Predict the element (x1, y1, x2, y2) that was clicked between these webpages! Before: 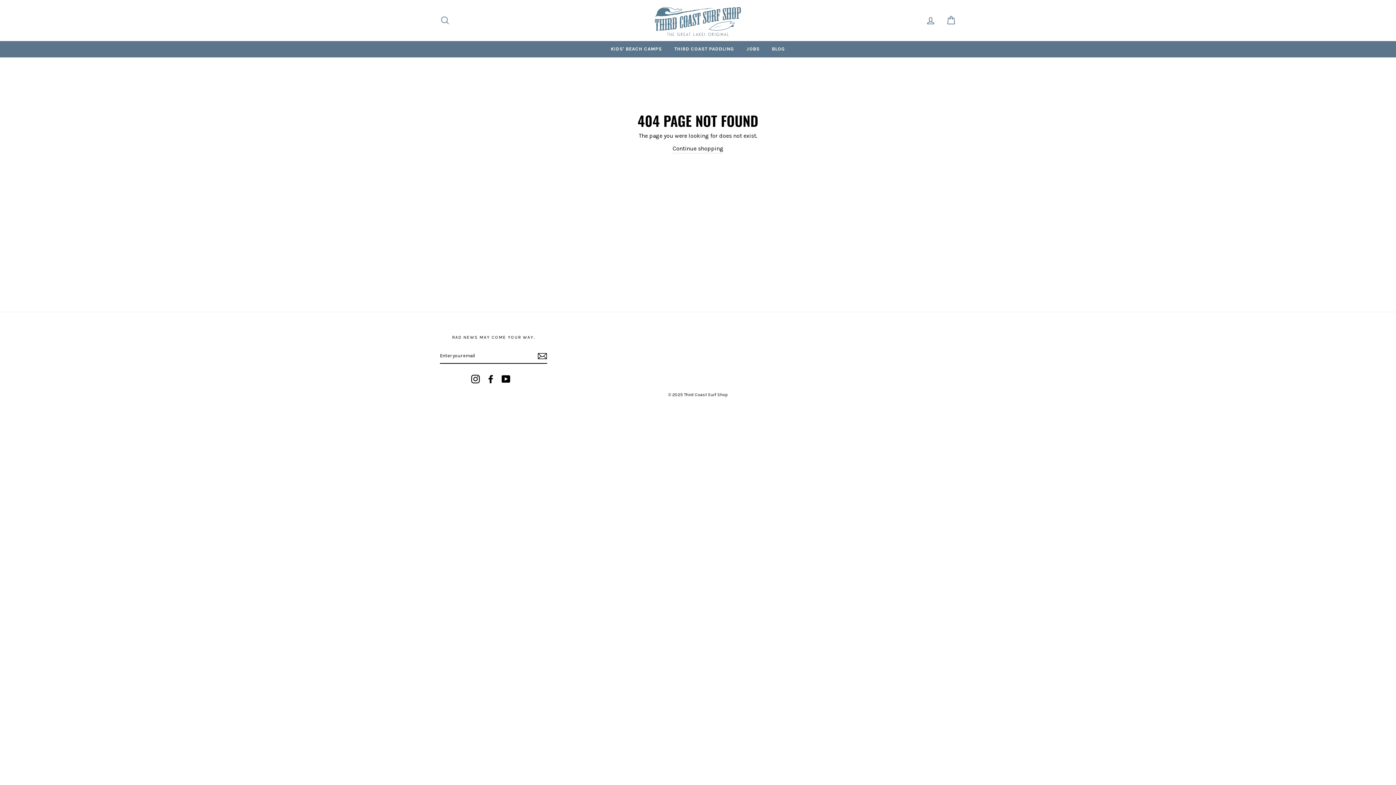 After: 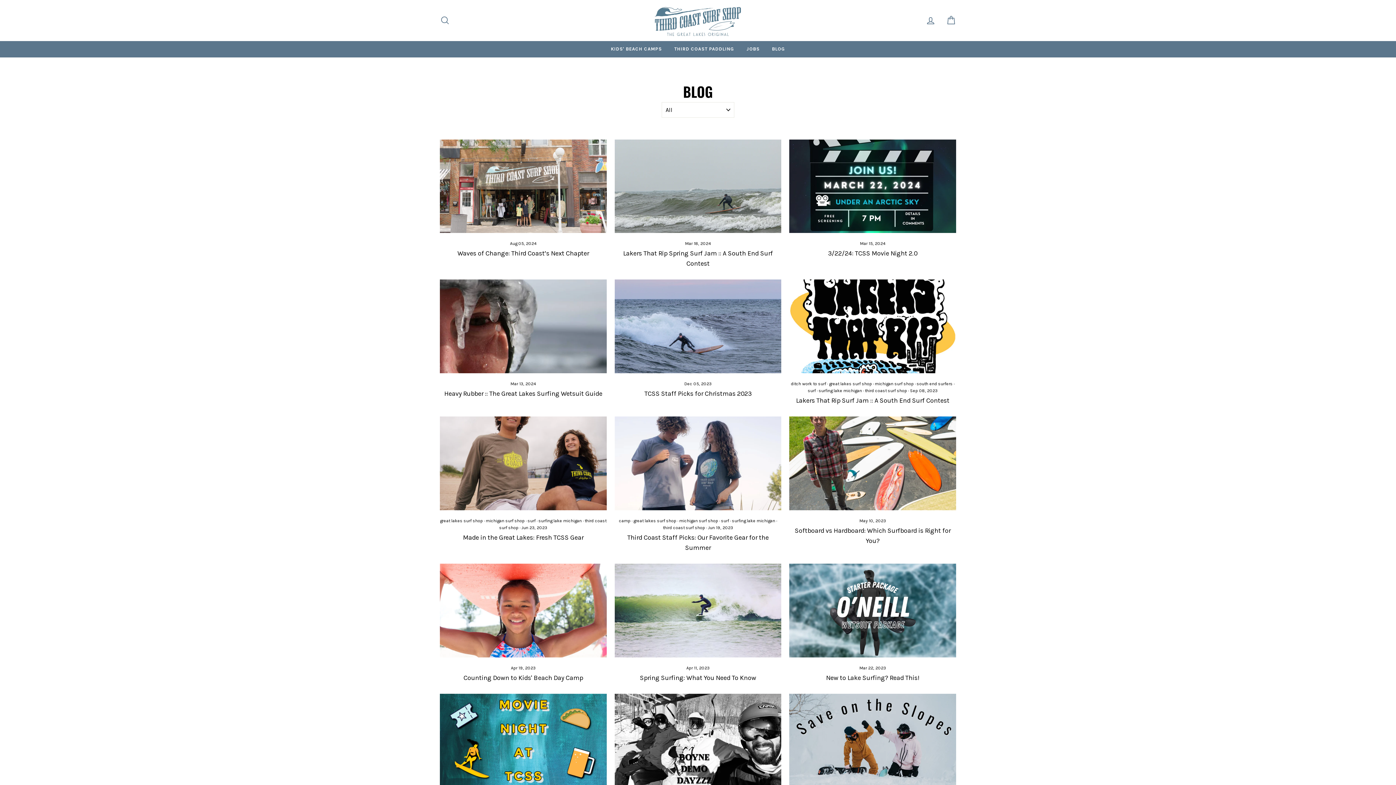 Action: bbox: (766, 40, 790, 57) label: BLOG